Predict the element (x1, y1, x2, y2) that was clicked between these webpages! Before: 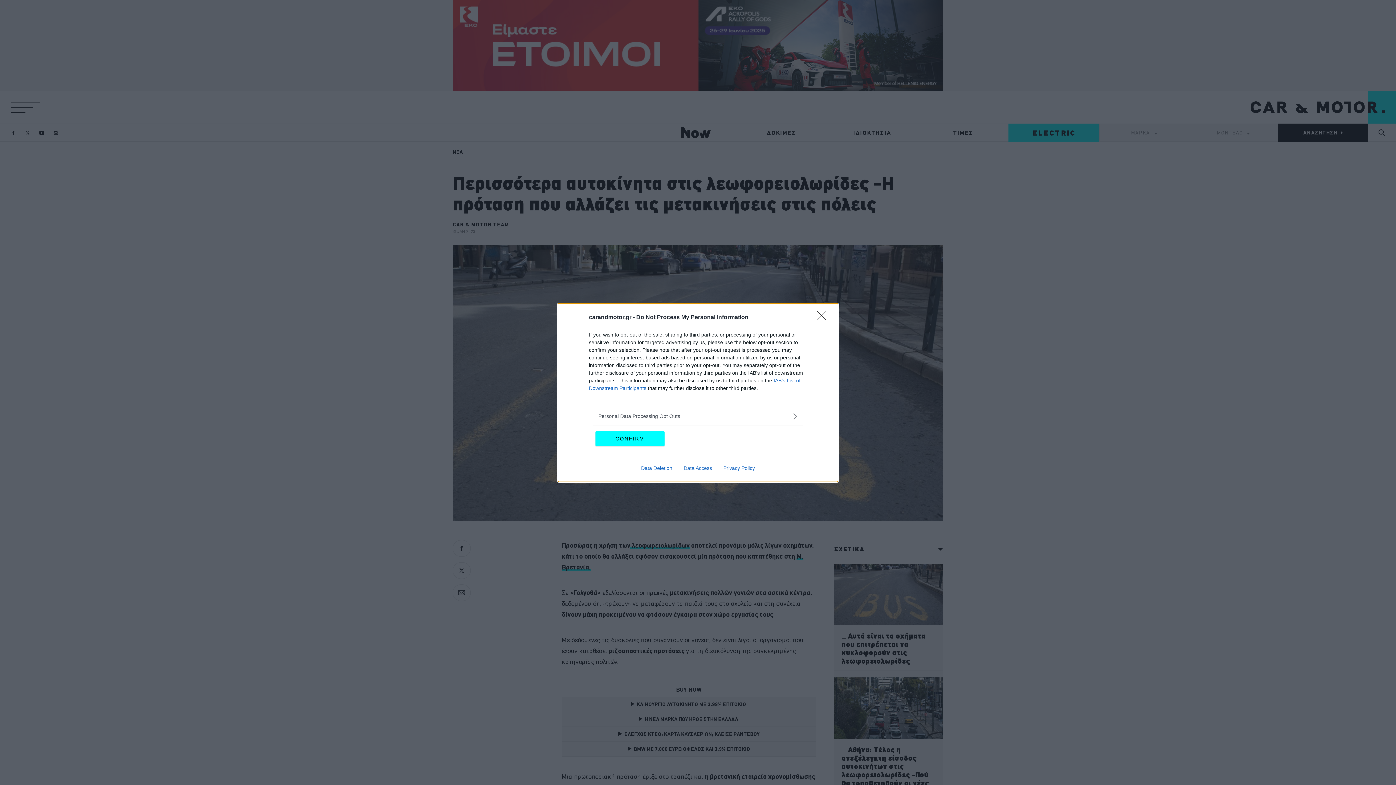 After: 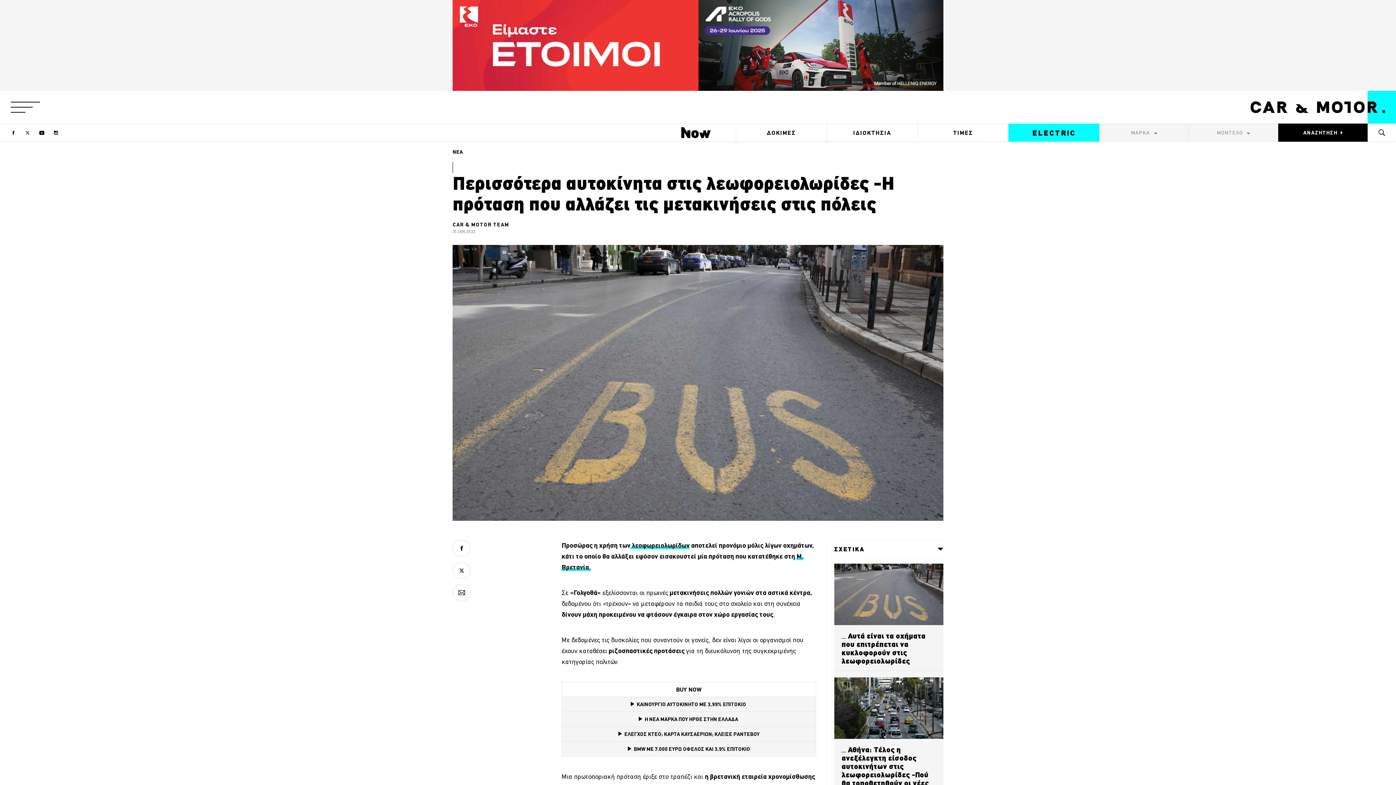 Action: bbox: (595, 431, 664, 446) label: CONFIRM